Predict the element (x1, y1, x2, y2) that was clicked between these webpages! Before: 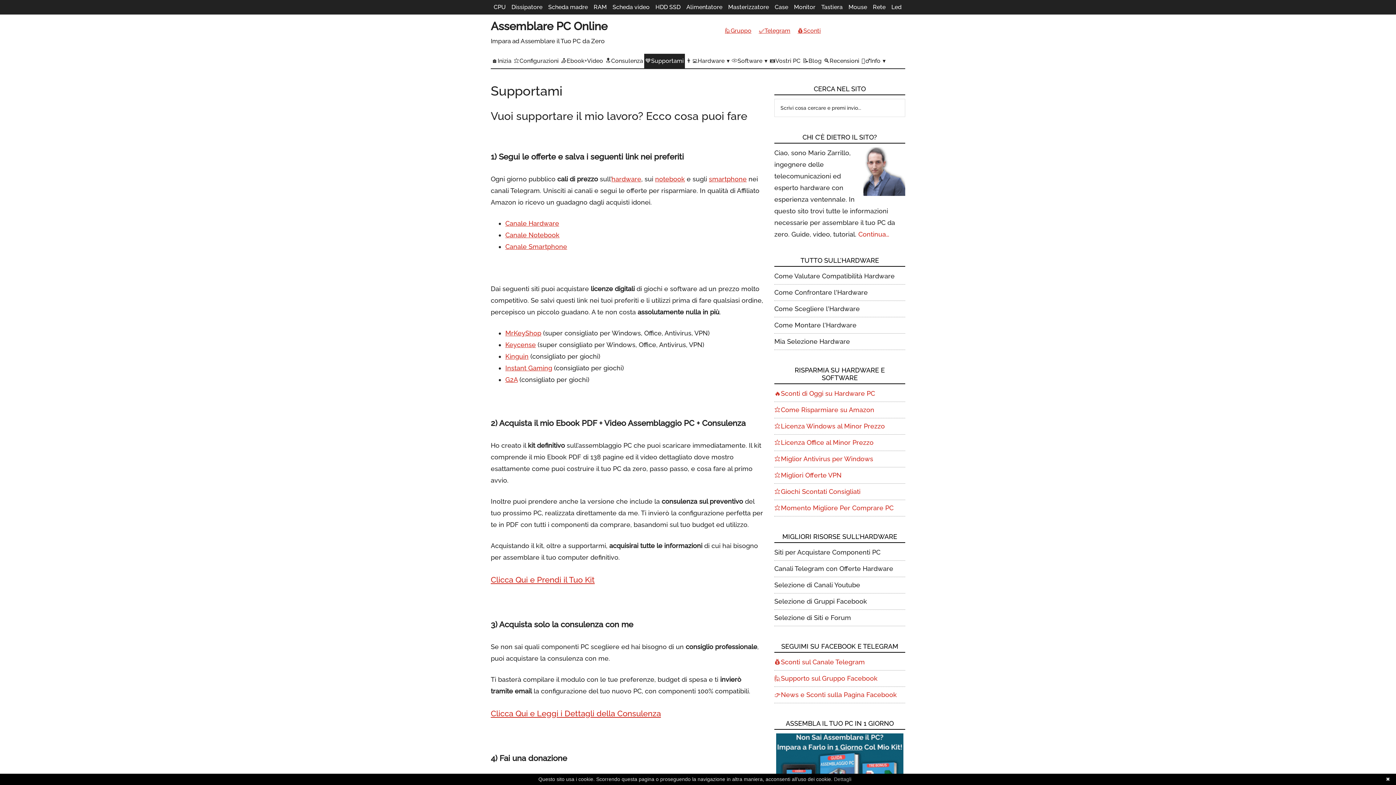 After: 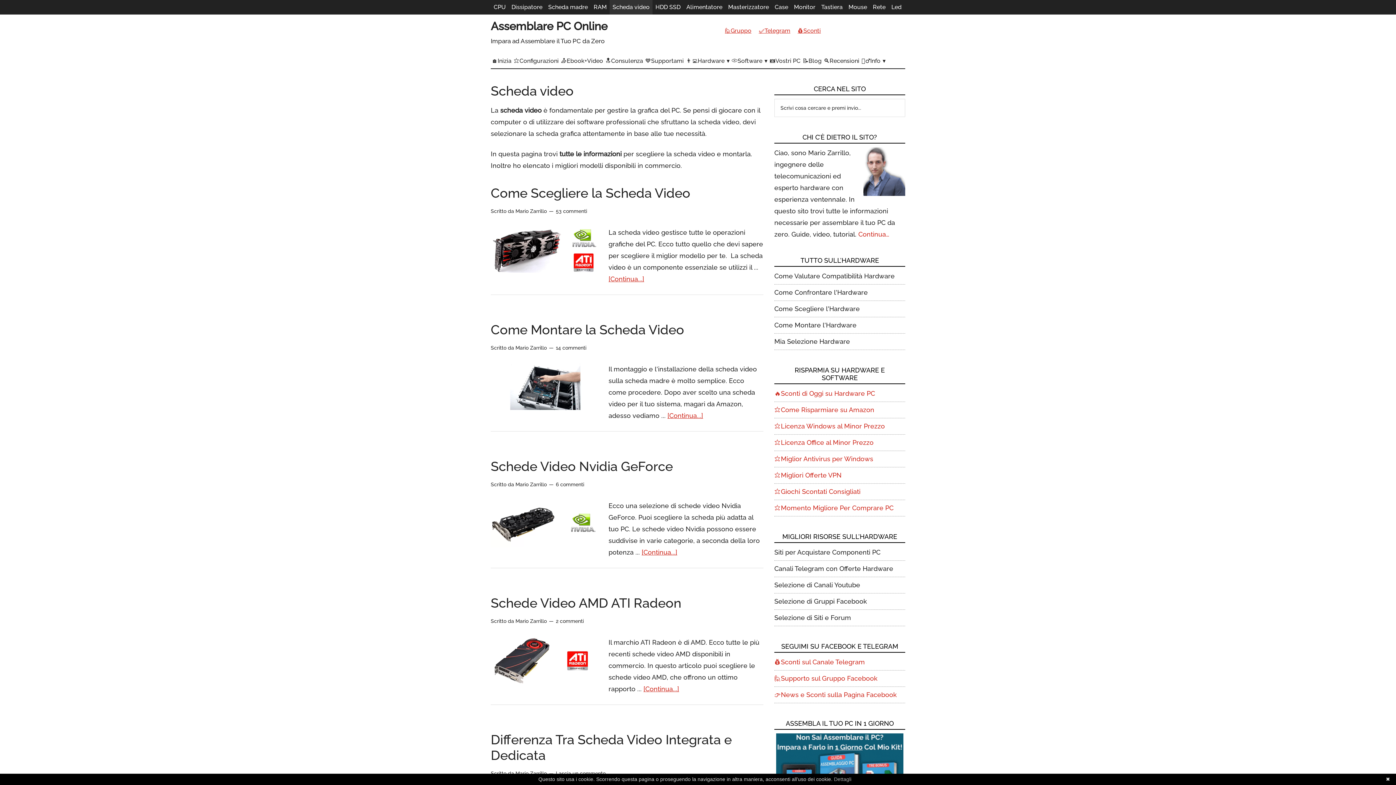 Action: bbox: (609, 0, 652, 14) label: Scheda video